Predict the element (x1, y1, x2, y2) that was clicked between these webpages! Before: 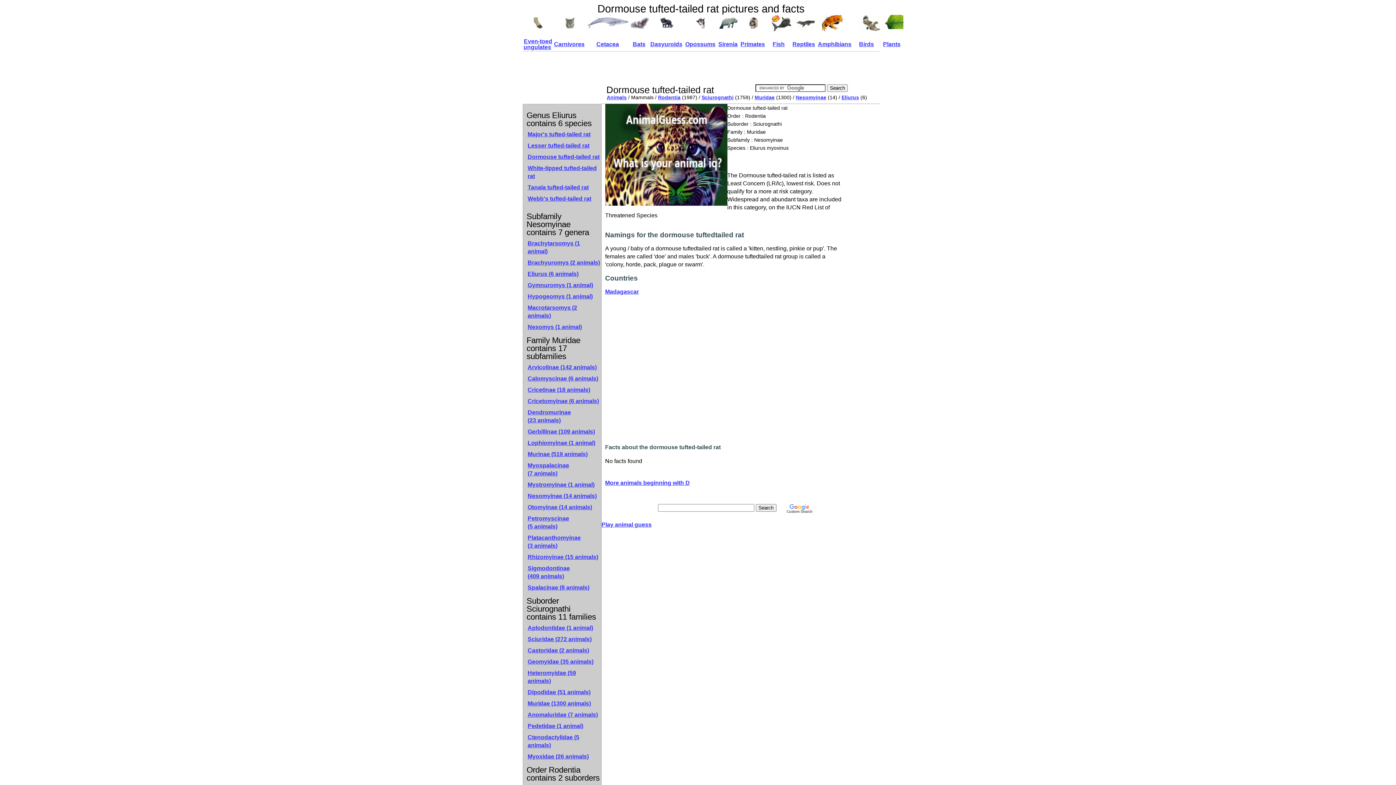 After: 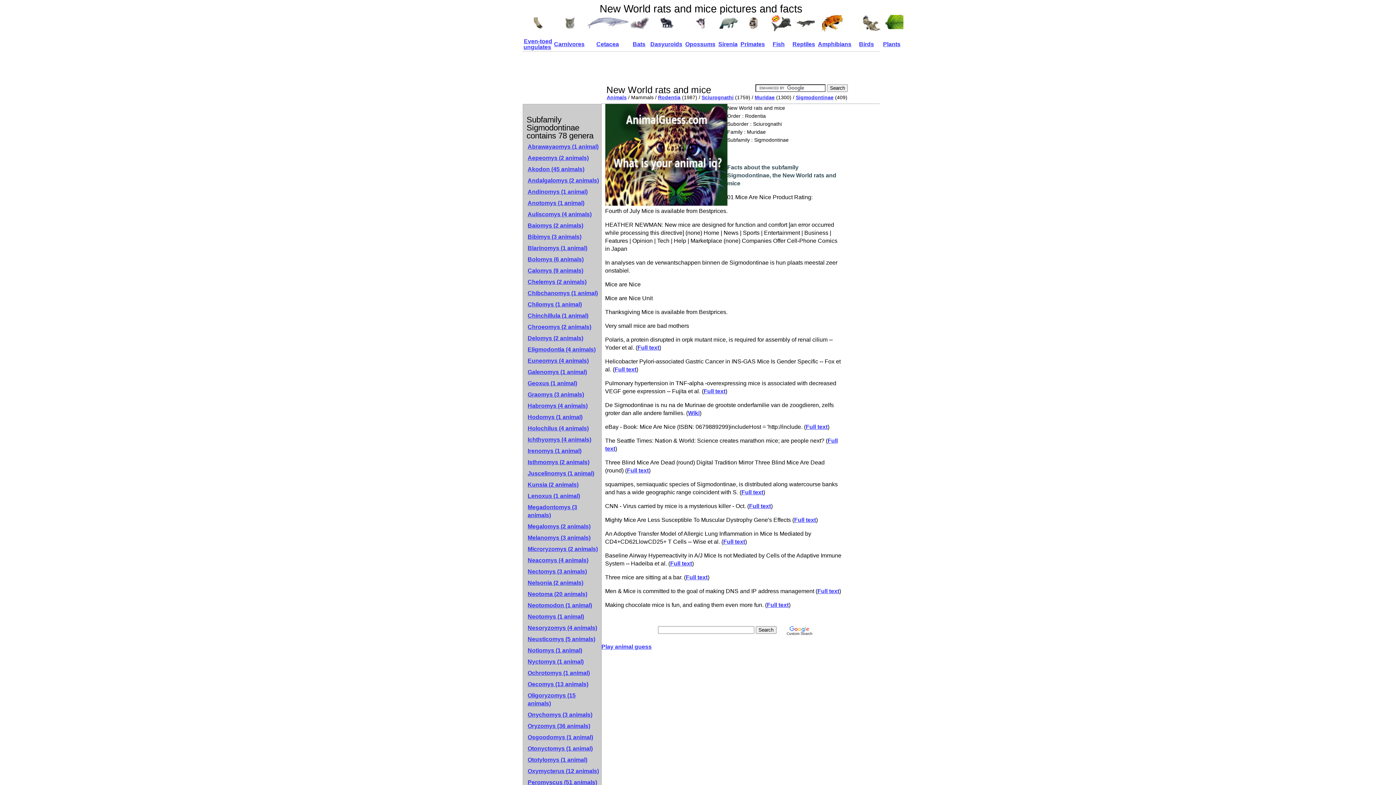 Action: bbox: (524, 563, 600, 581) label: Sigmodontinae (409 animals)